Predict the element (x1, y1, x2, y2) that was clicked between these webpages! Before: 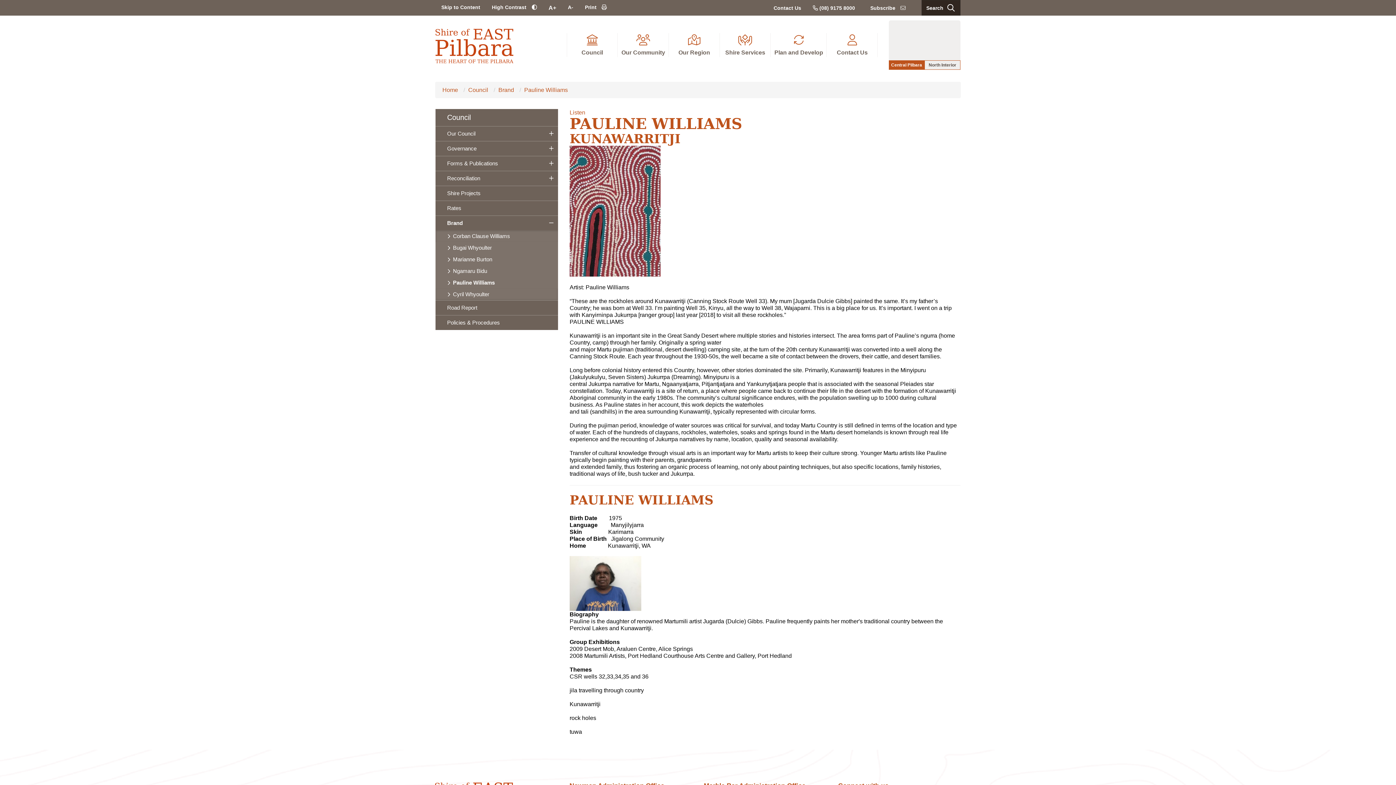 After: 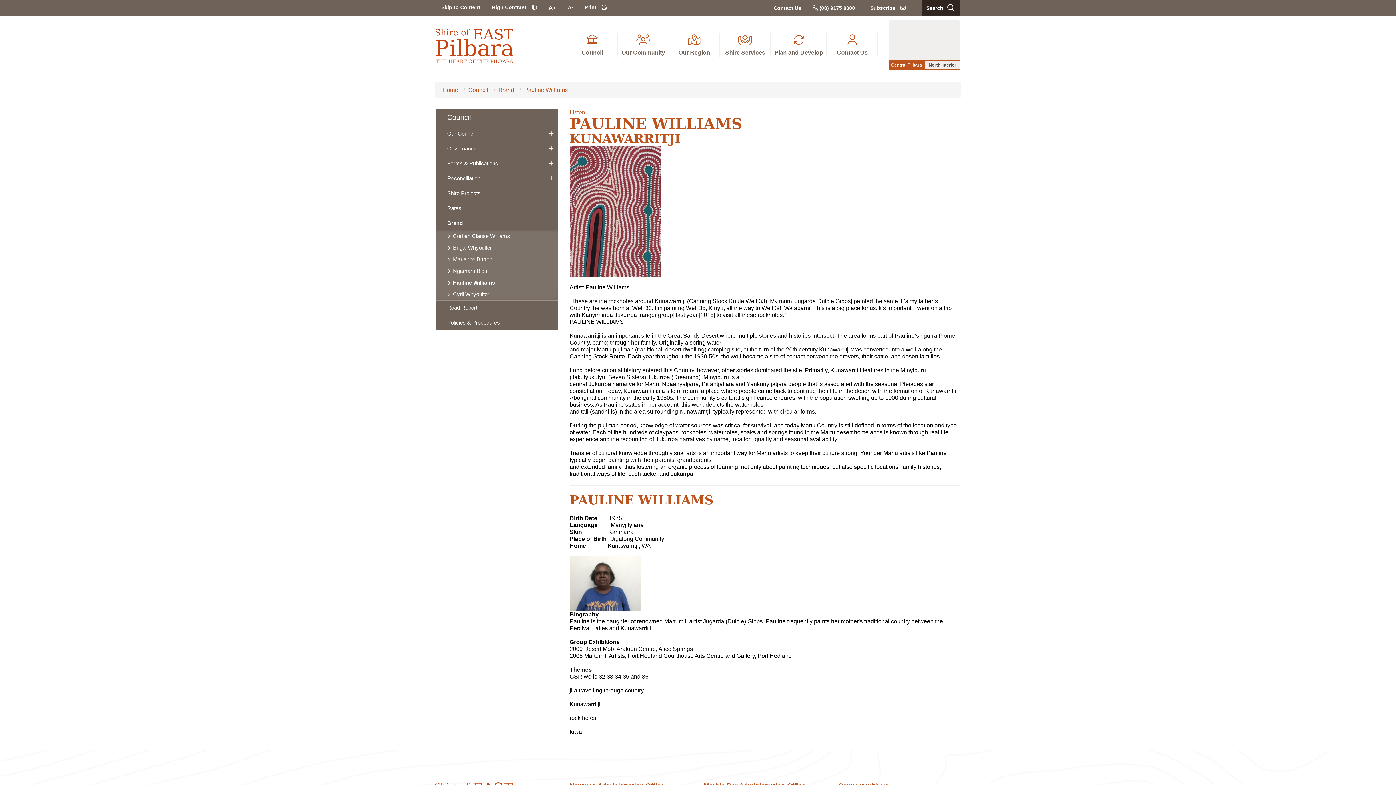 Action: label: Central Pilbara bbox: (888, 60, 924, 69)